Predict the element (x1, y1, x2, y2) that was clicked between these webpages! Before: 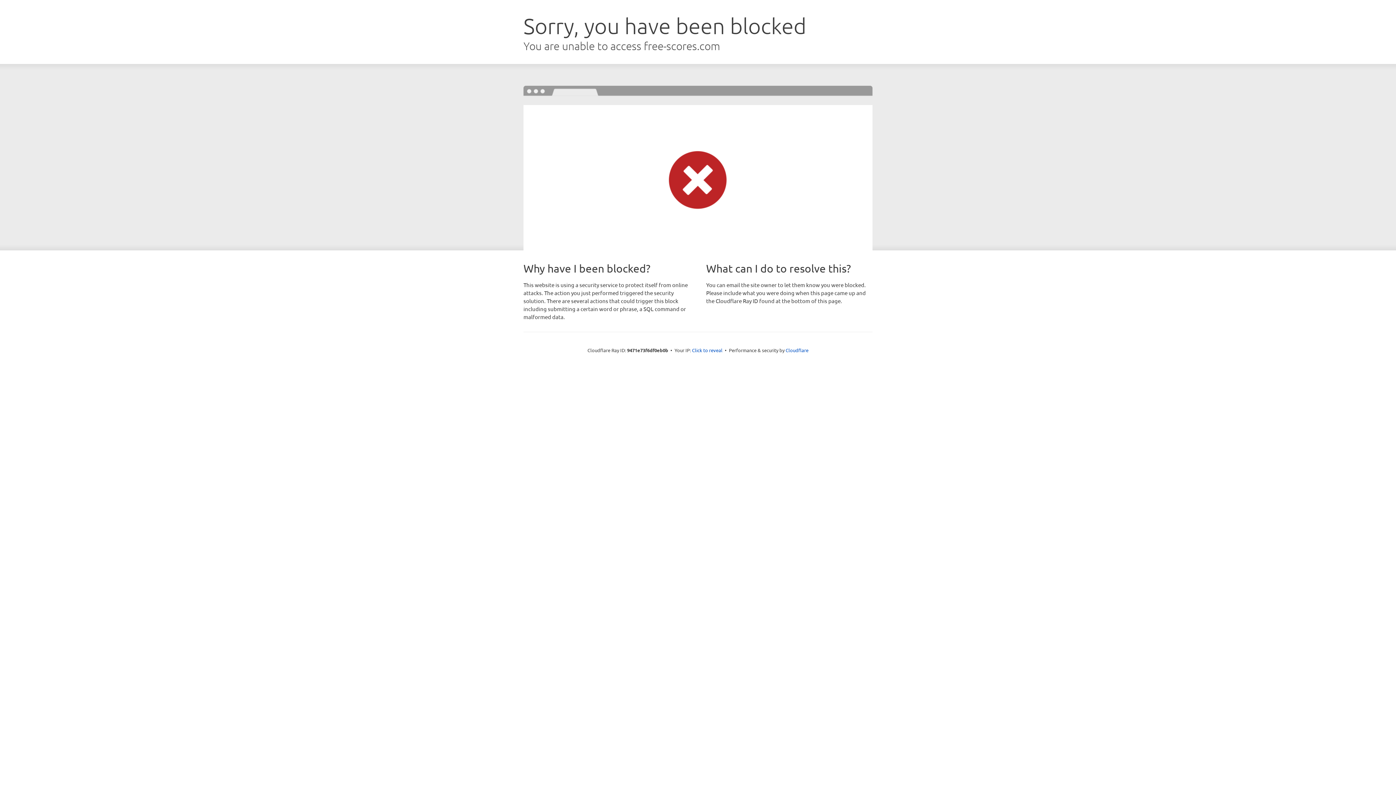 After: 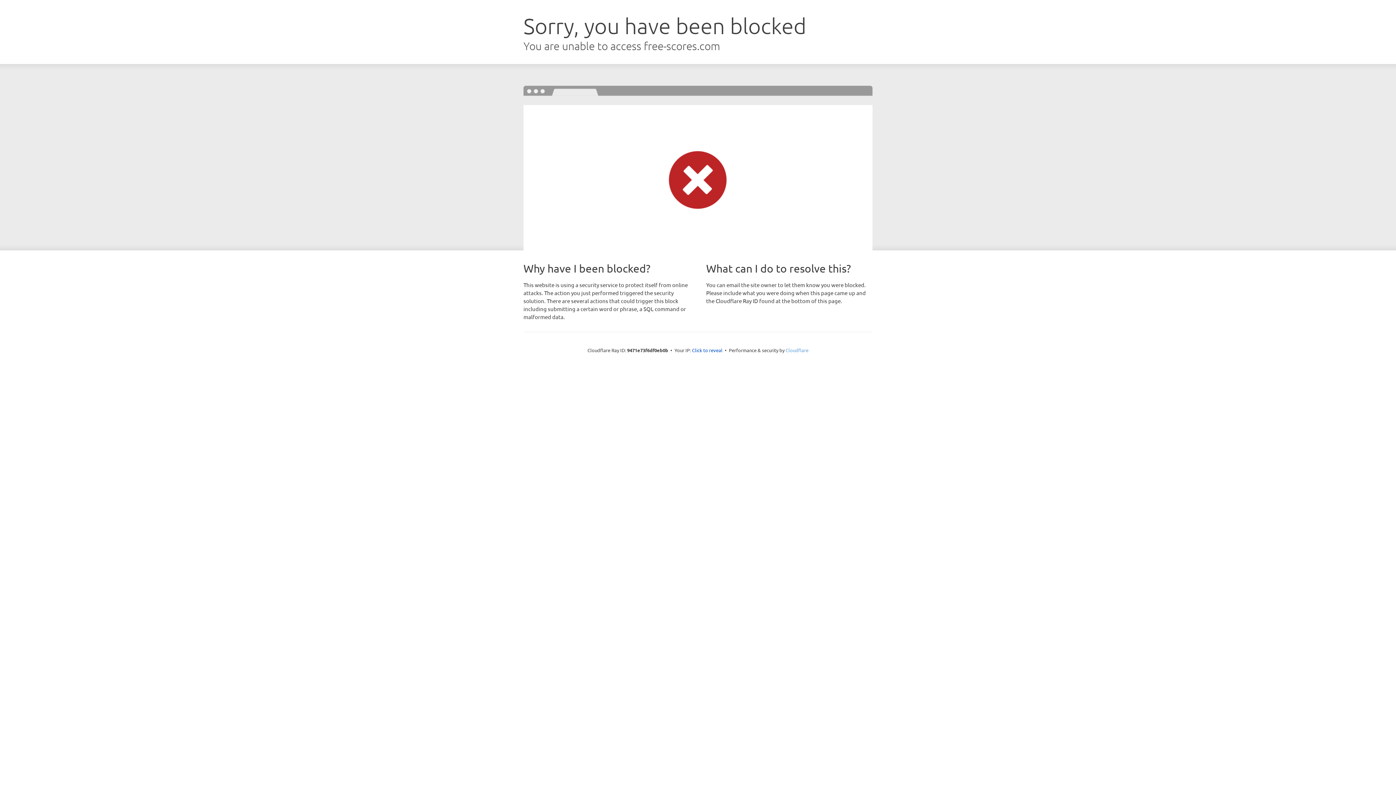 Action: bbox: (785, 347, 808, 353) label: Cloudflare